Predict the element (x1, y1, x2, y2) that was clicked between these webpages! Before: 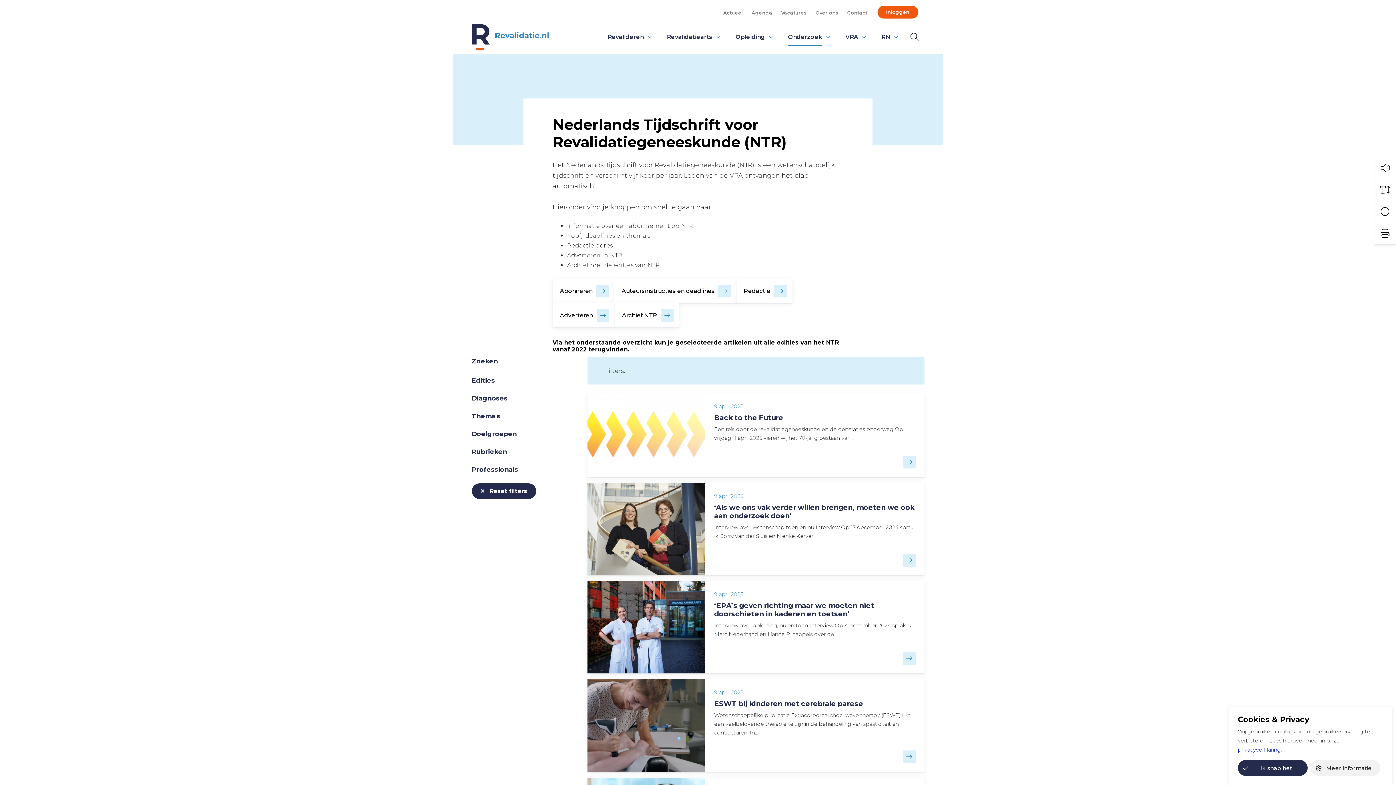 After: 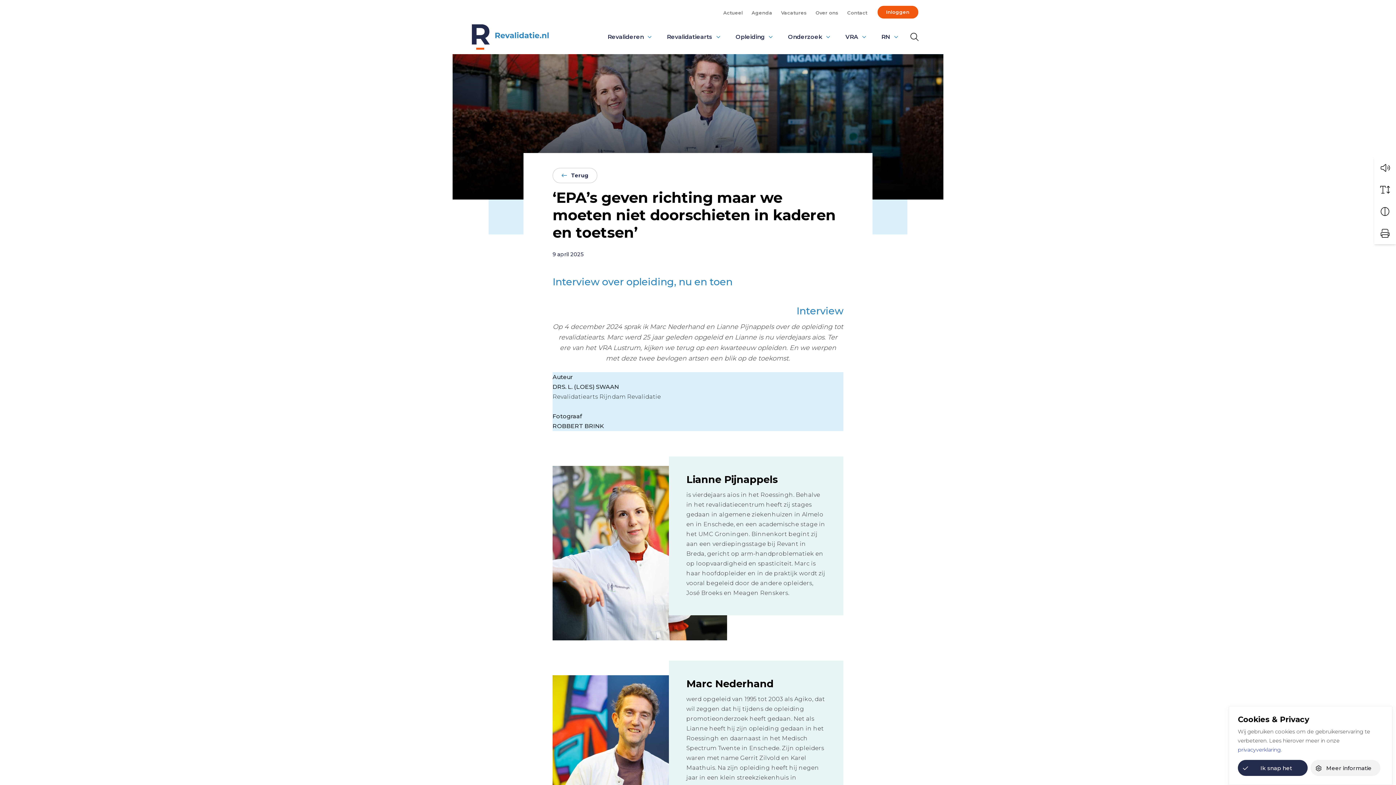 Action: label: ‘EPA’s geven richting maar we moeten niet doorschieten in kaderen en toetsen’ bbox: (714, 601, 874, 618)